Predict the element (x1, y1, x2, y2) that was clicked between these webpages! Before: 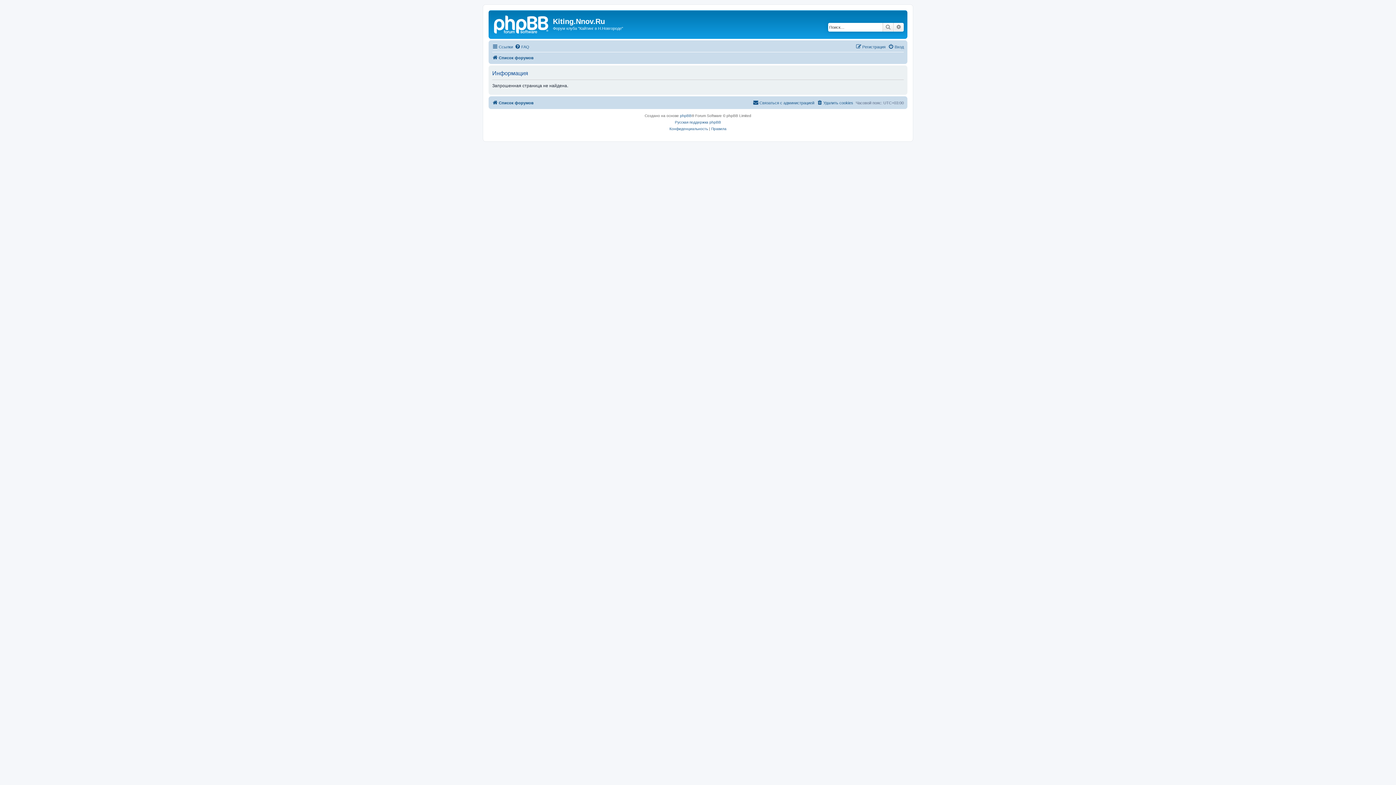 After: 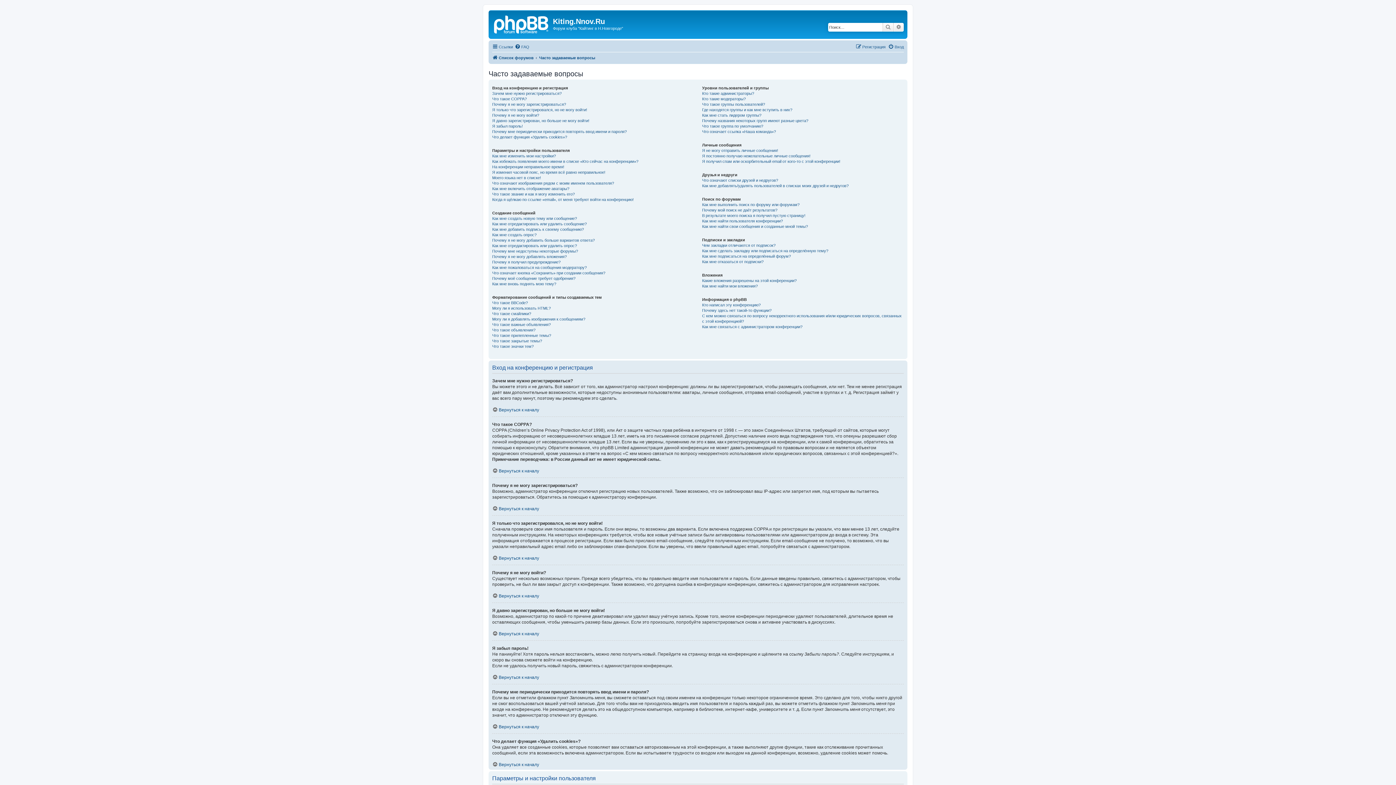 Action: label: FAQ bbox: (514, 42, 529, 51)